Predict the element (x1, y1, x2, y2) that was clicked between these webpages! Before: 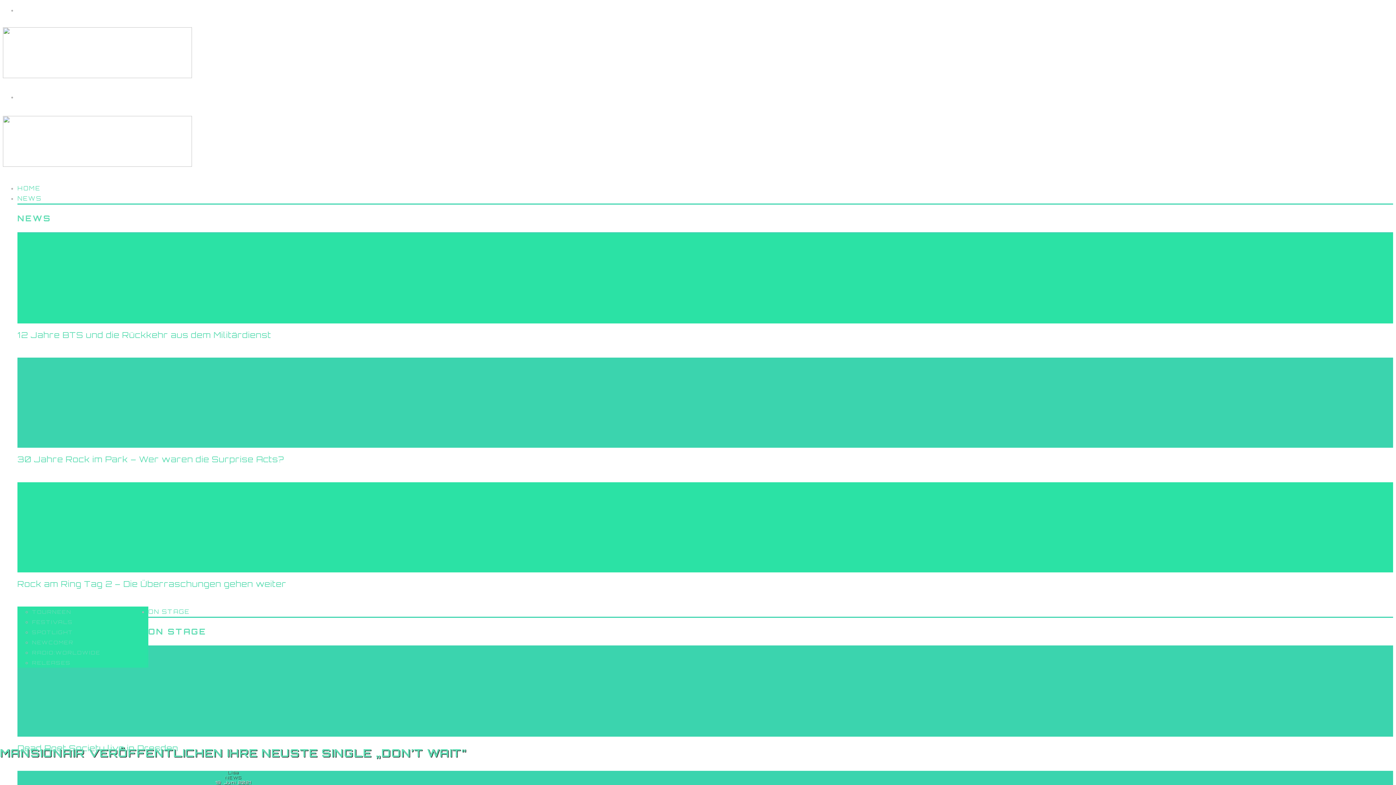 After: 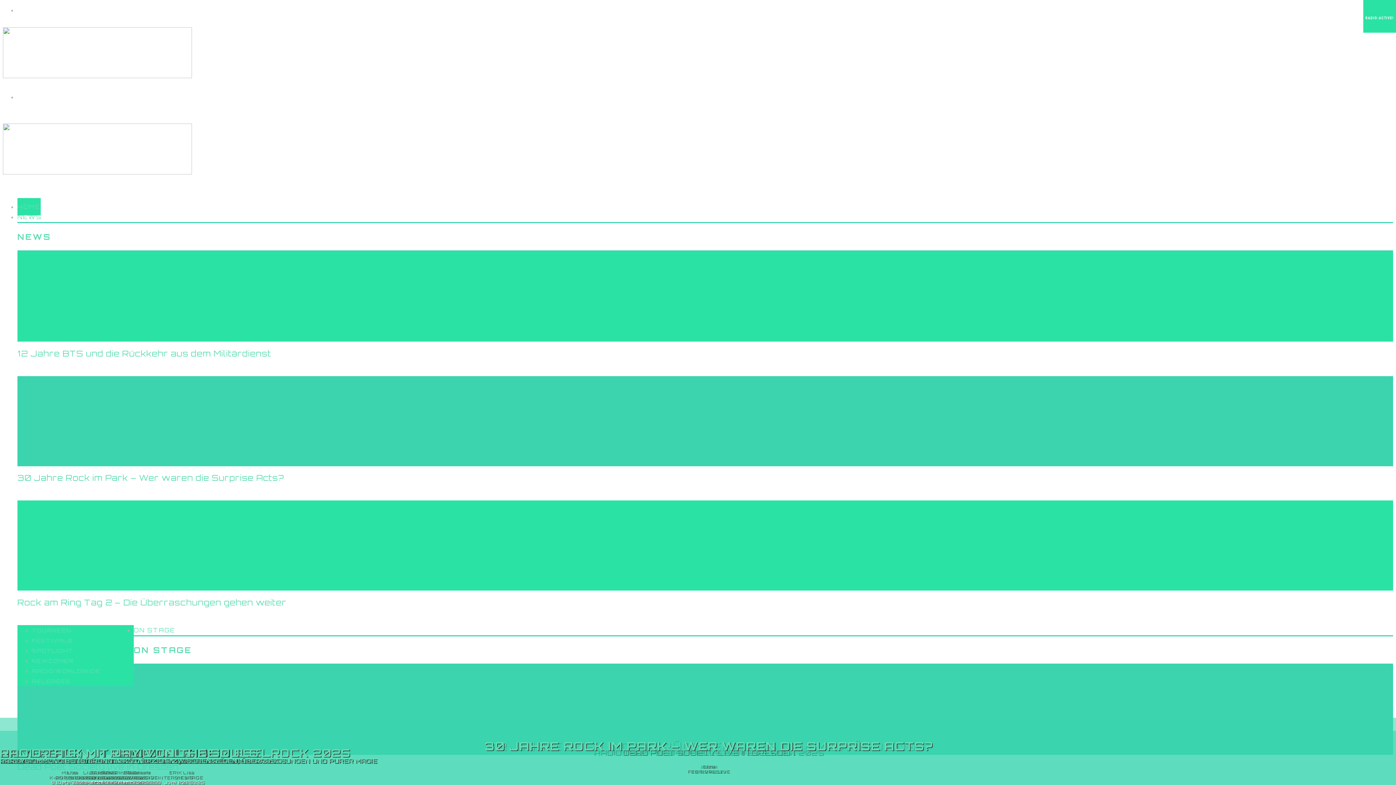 Action: bbox: (2, 72, 192, 79)